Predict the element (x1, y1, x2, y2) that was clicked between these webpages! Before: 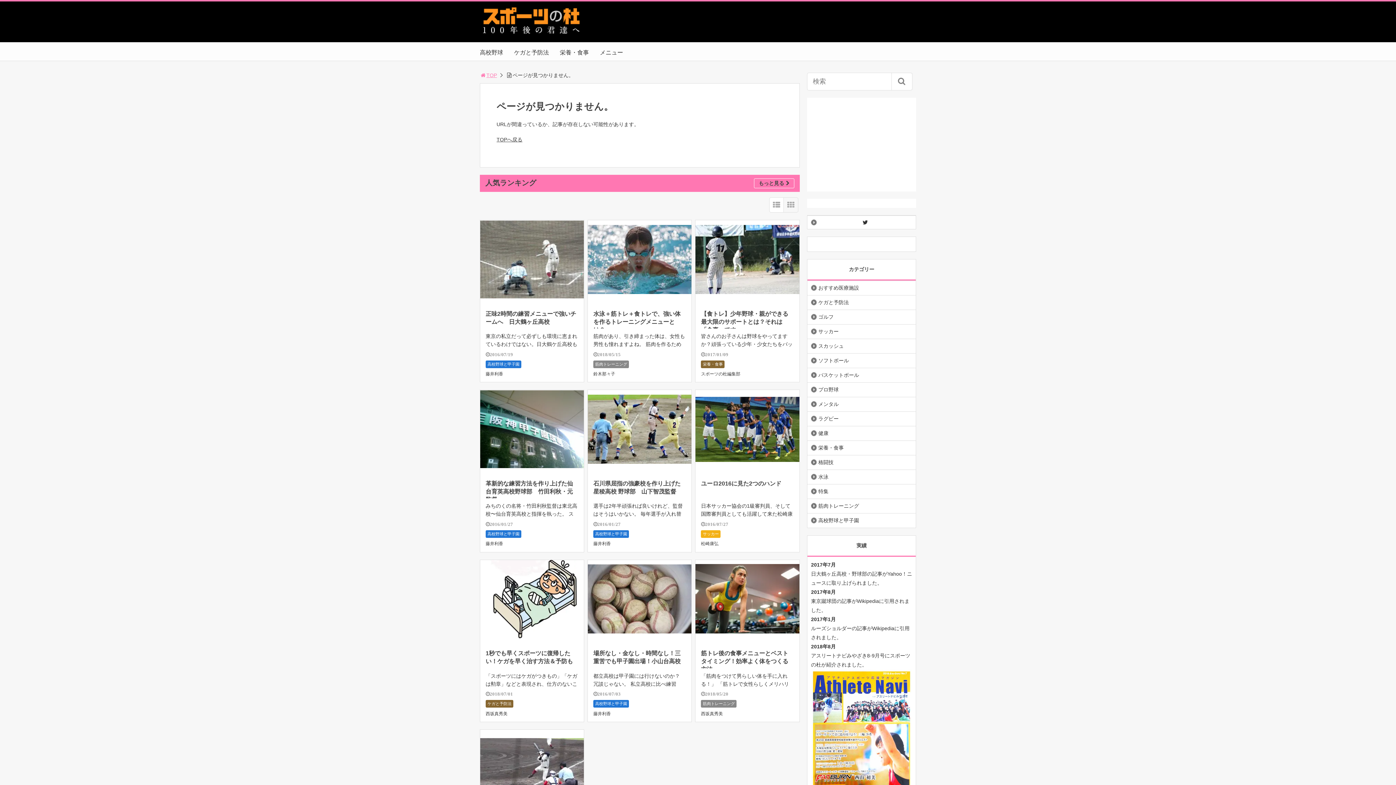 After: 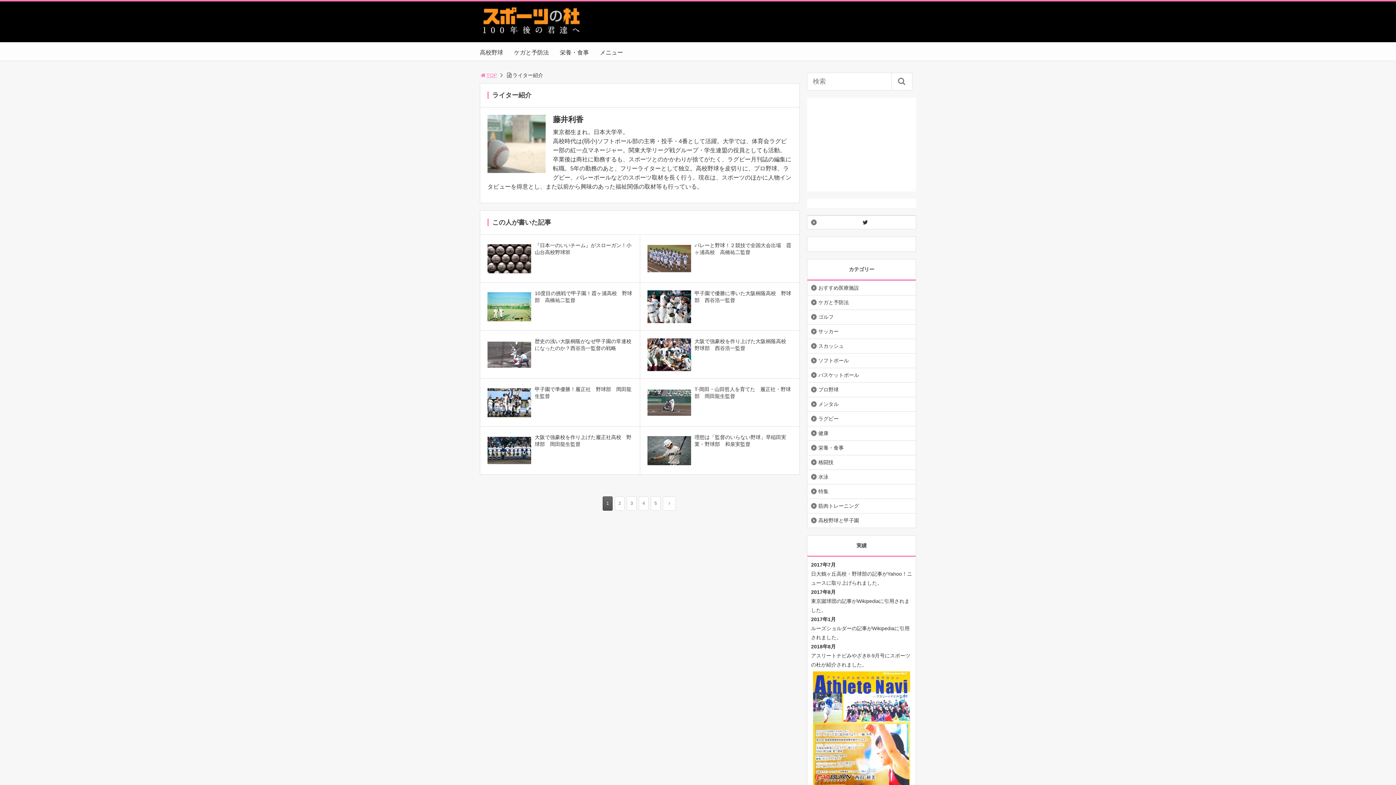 Action: bbox: (485, 541, 503, 546) label: 藤井利香